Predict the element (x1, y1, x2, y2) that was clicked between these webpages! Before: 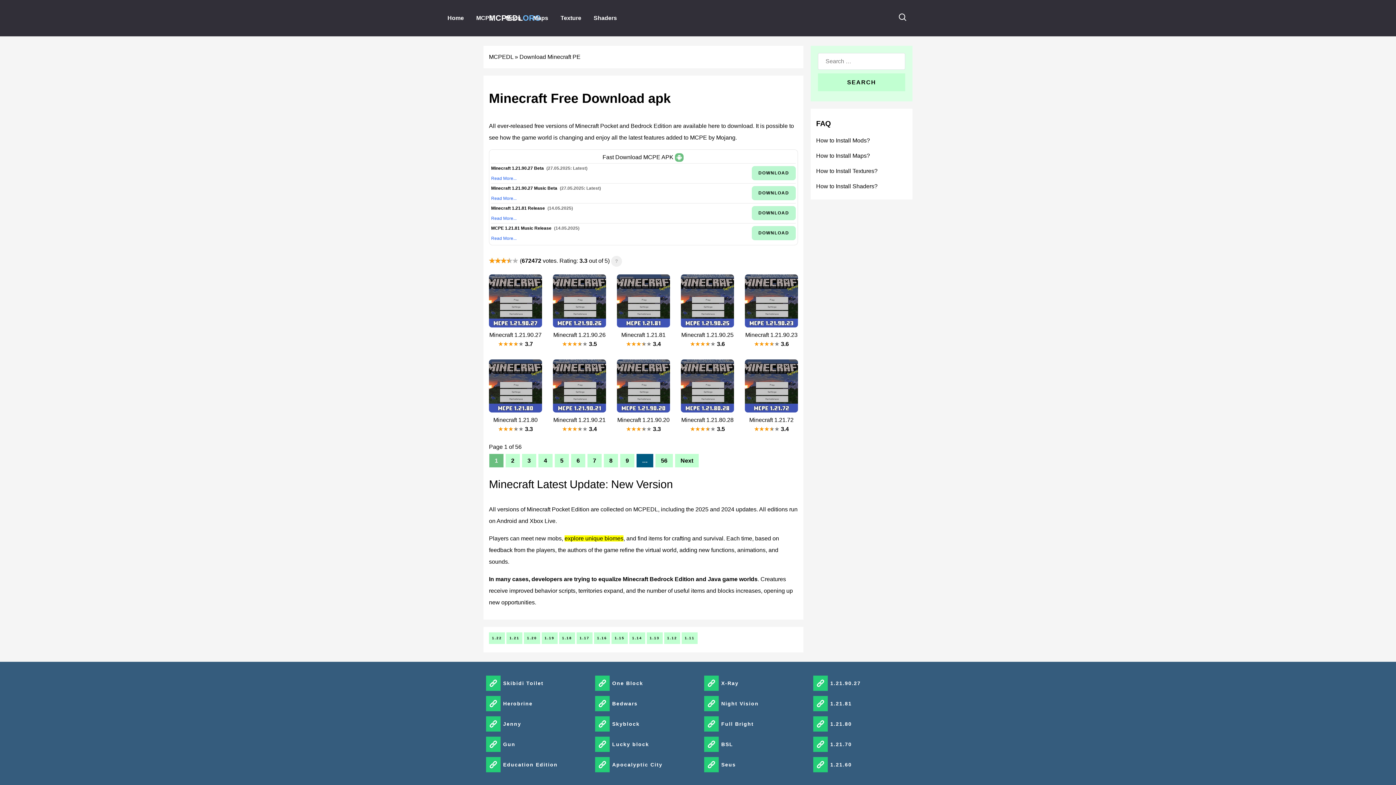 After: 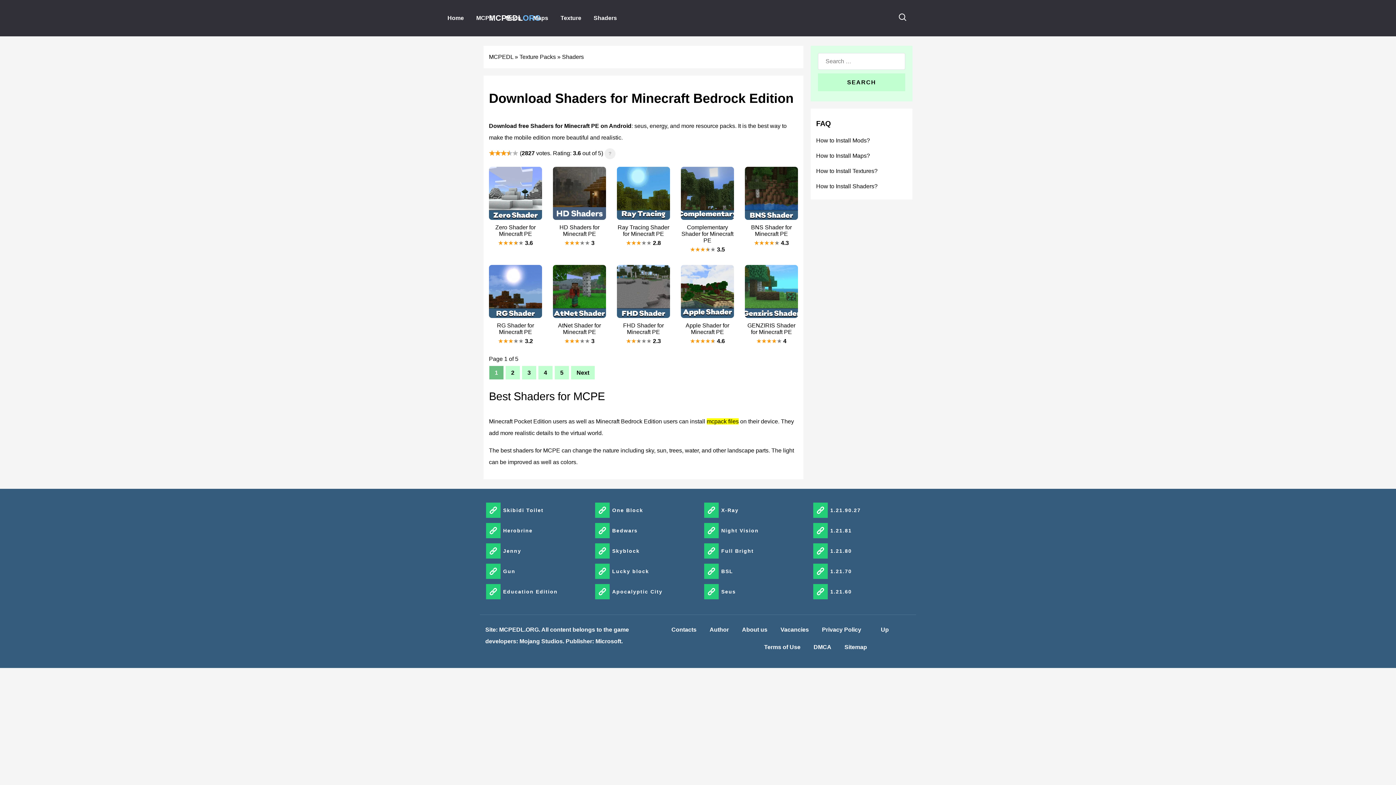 Action: label: Shaders bbox: (593, 14, 617, 21)